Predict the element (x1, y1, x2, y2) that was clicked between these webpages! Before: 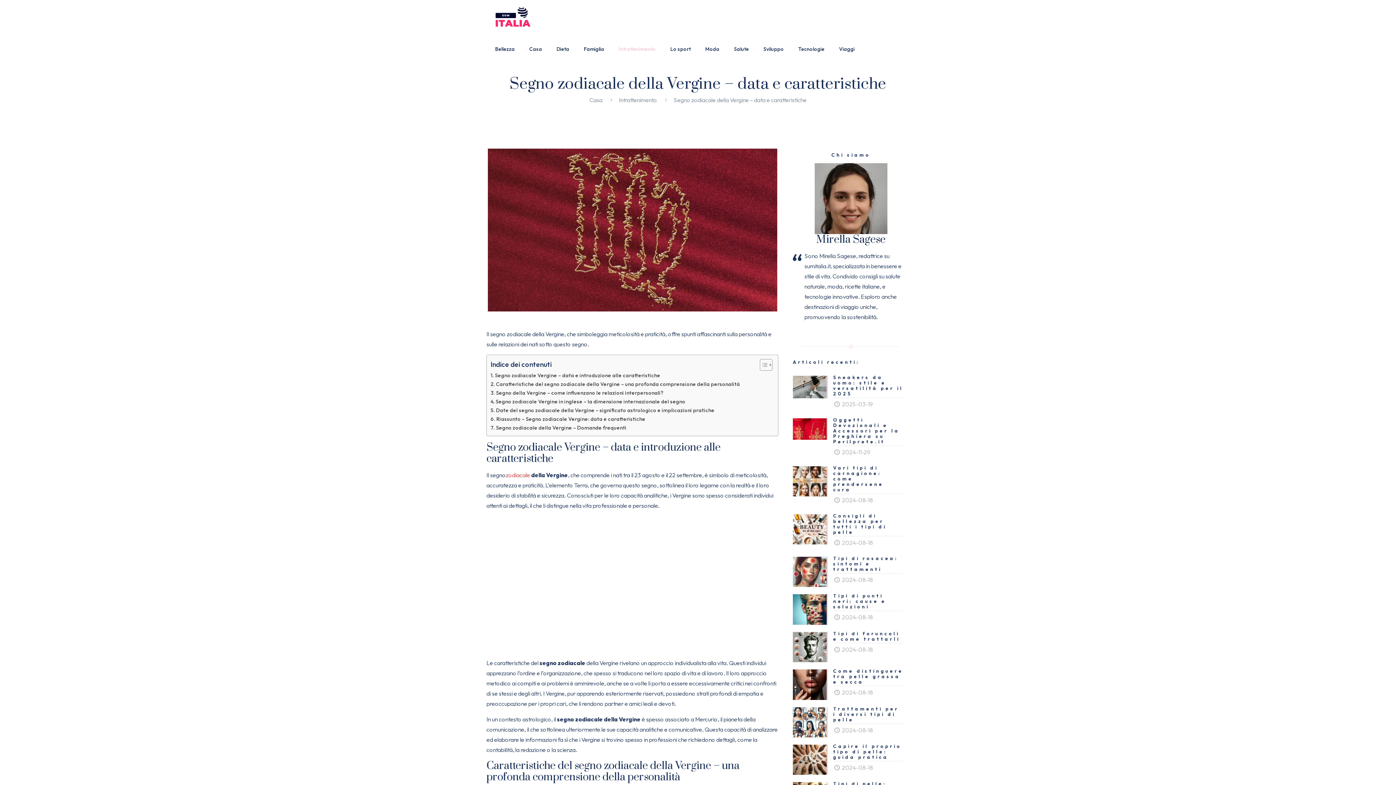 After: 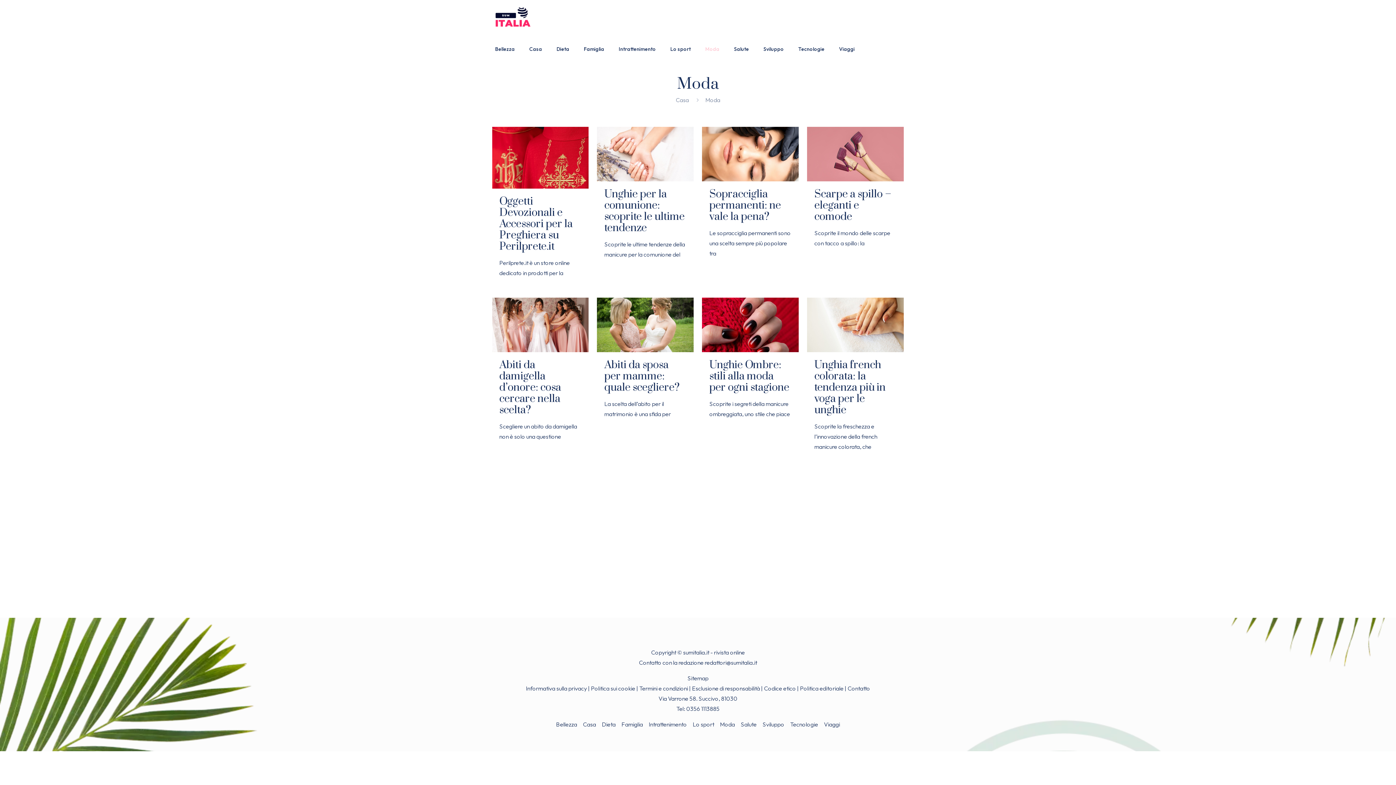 Action: label: Moda bbox: (698, 32, 726, 65)